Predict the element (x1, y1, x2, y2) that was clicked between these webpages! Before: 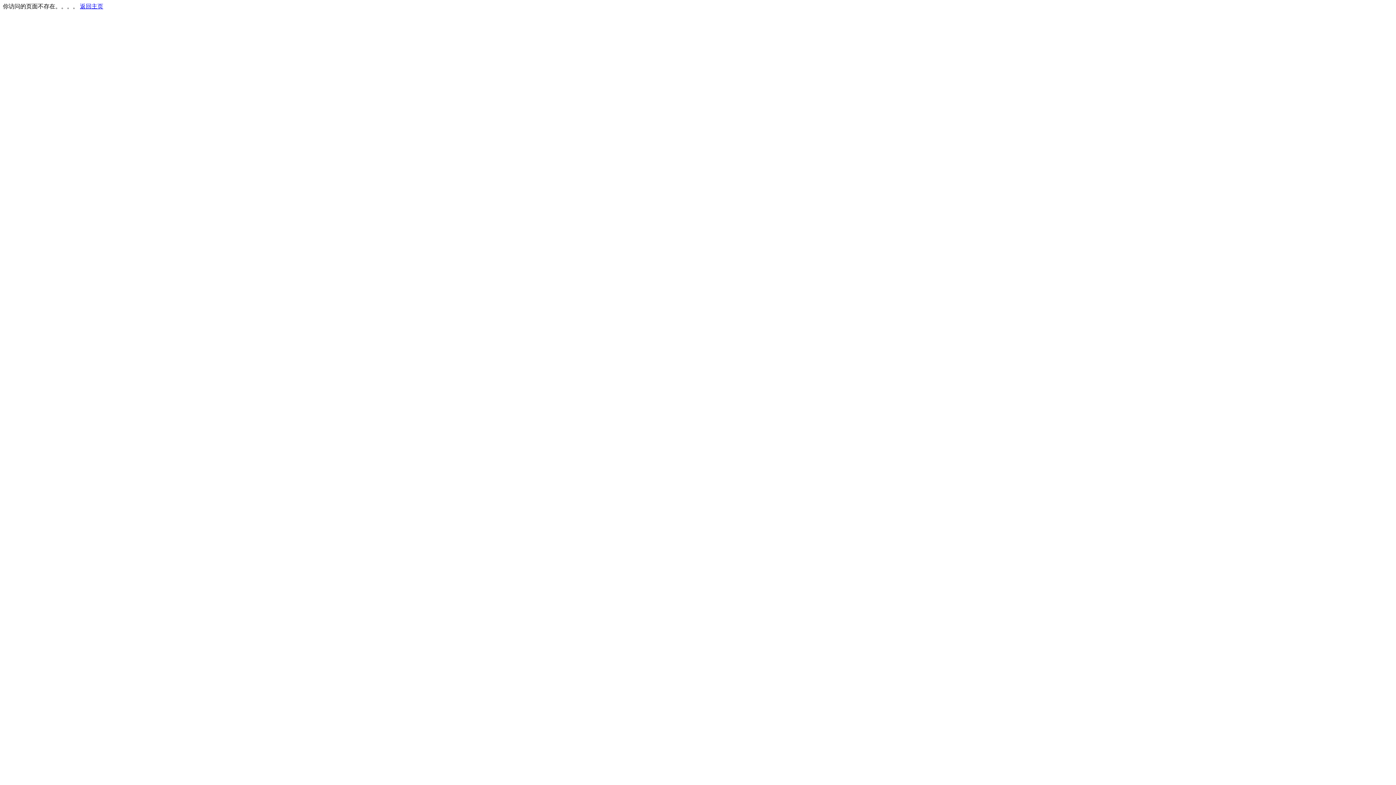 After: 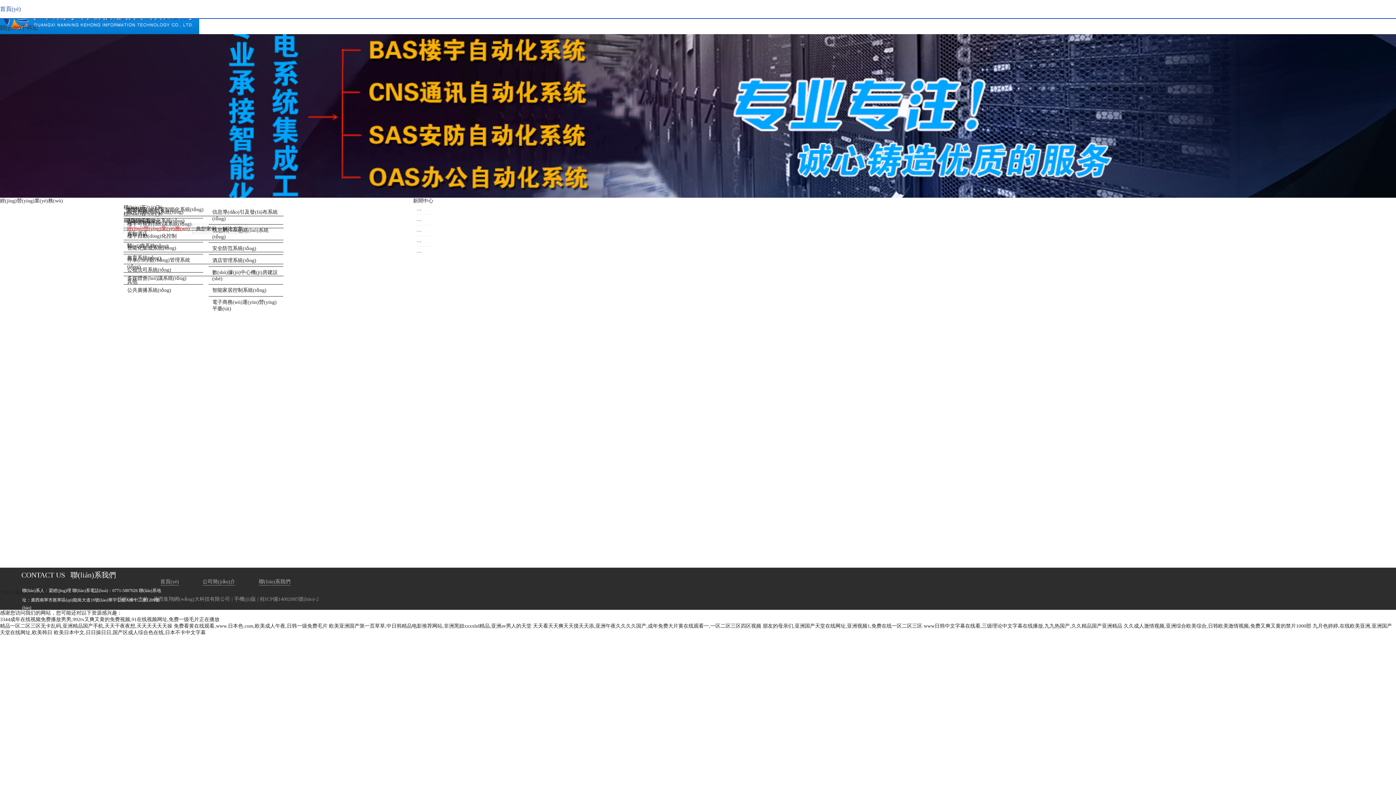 Action: bbox: (80, 3, 103, 9) label: 返回主页